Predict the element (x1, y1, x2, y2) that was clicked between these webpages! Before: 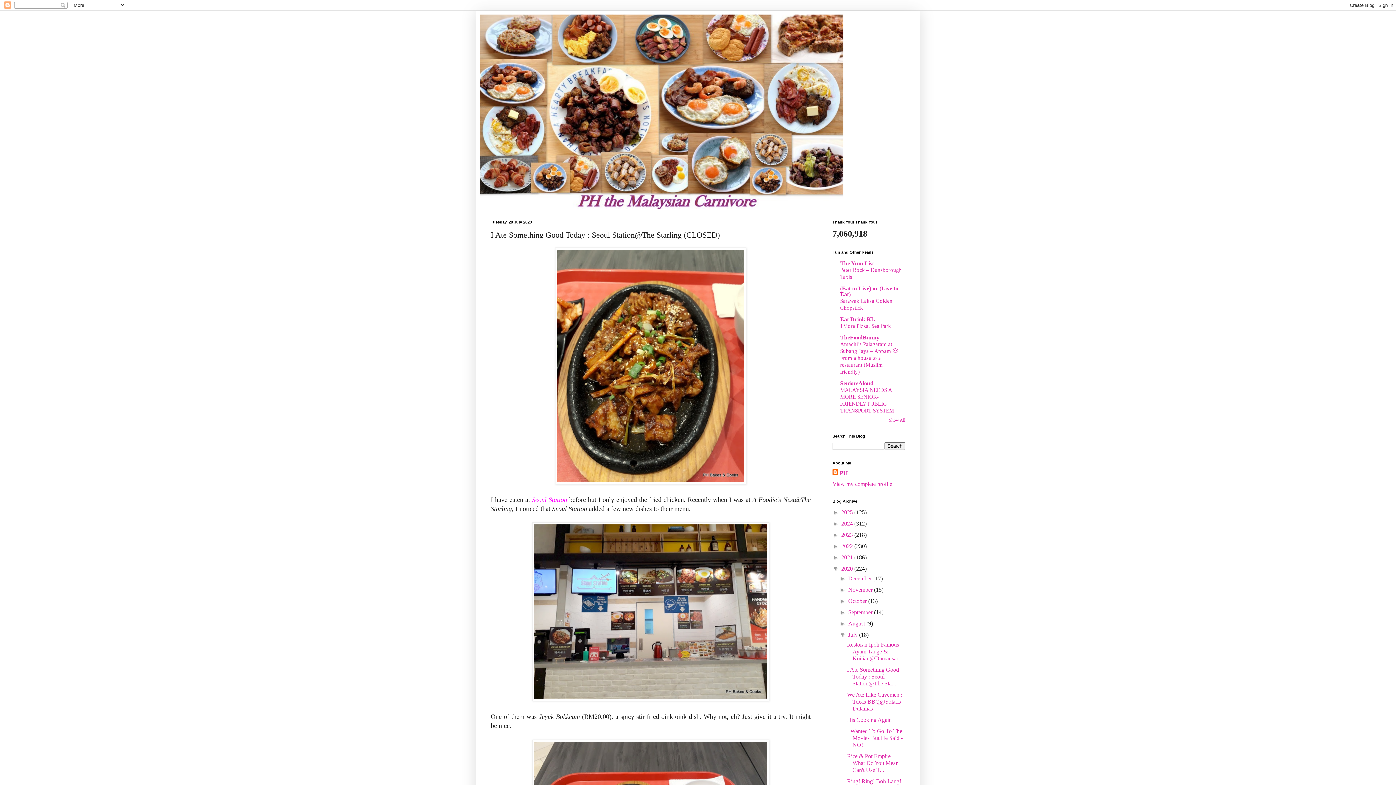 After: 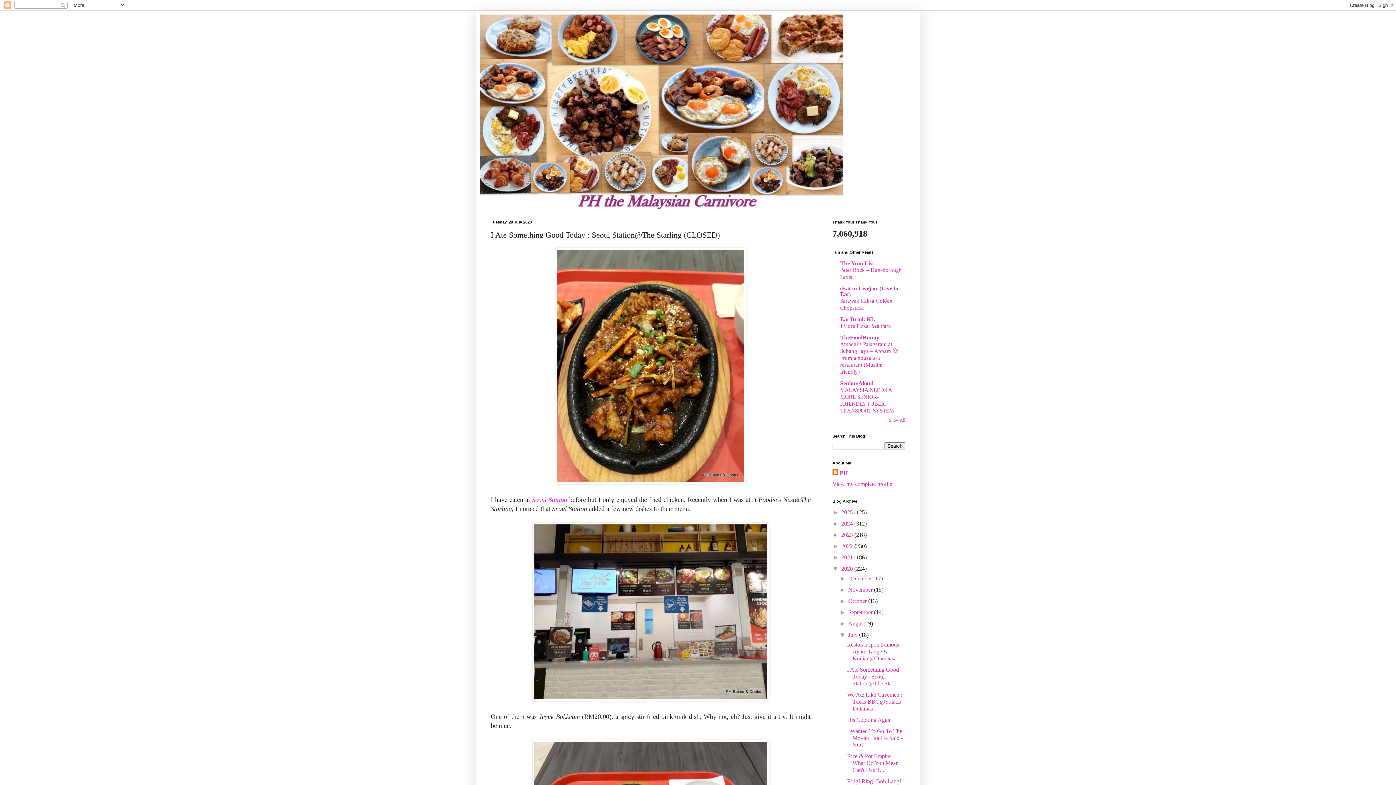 Action: bbox: (840, 316, 875, 322) label: Eat Drink KL